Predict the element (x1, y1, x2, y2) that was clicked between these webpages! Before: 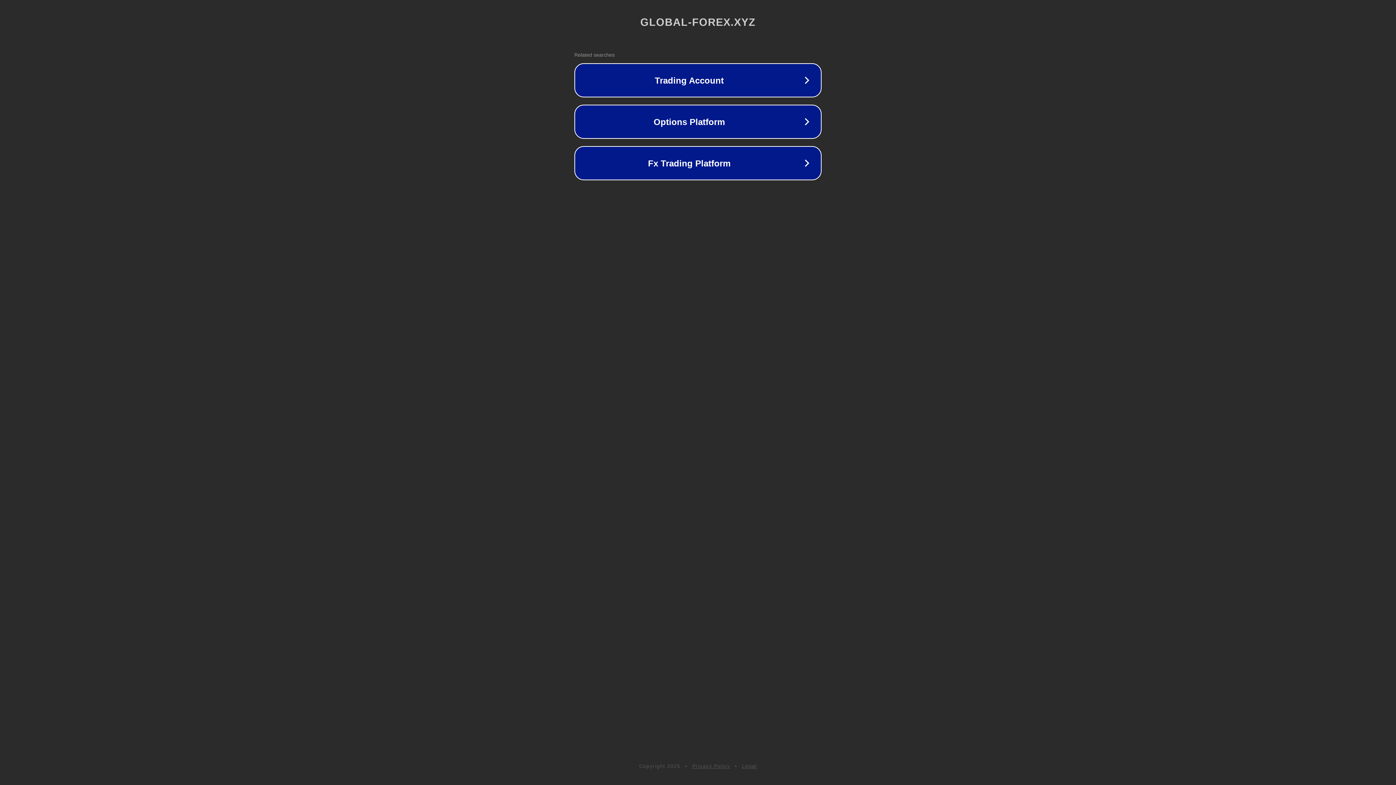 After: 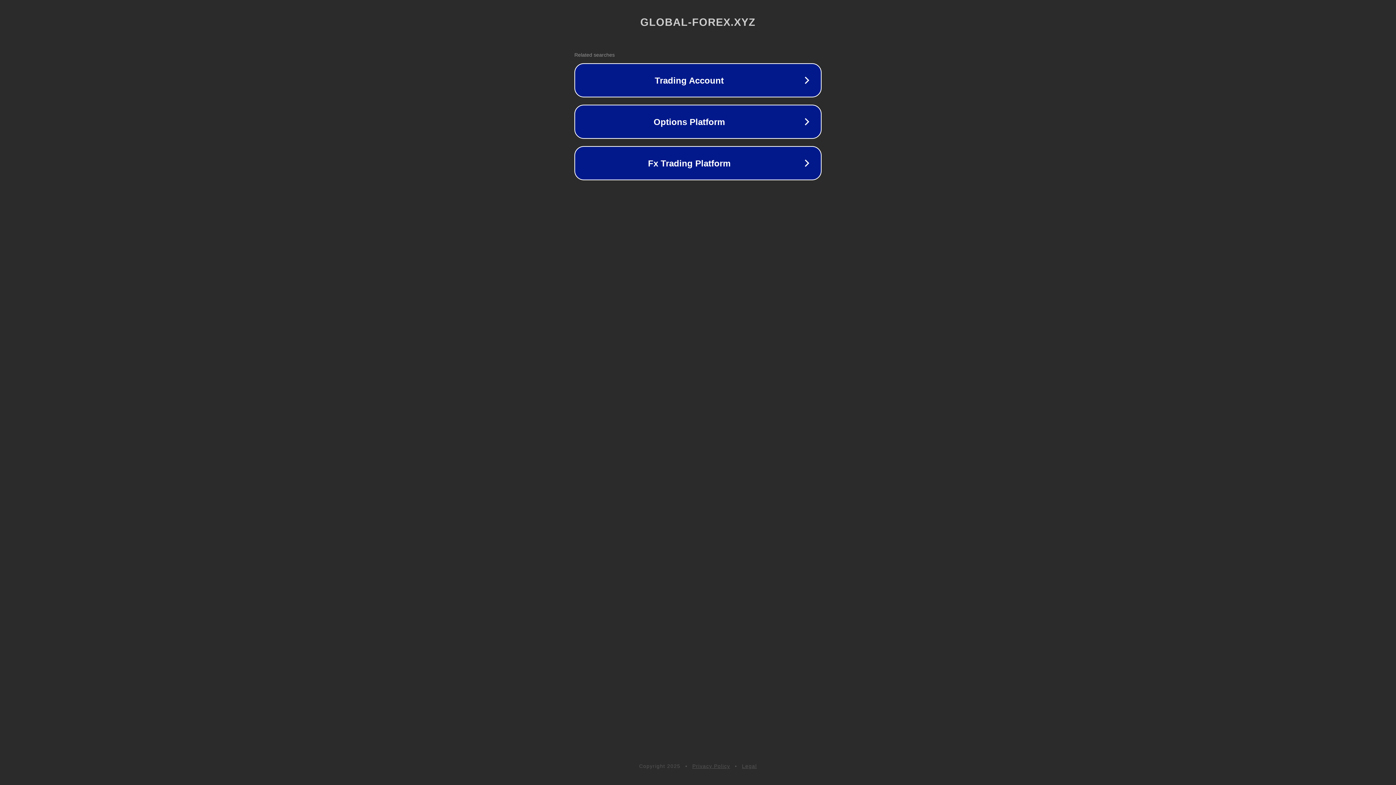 Action: bbox: (692, 763, 730, 769) label: Privacy Policy